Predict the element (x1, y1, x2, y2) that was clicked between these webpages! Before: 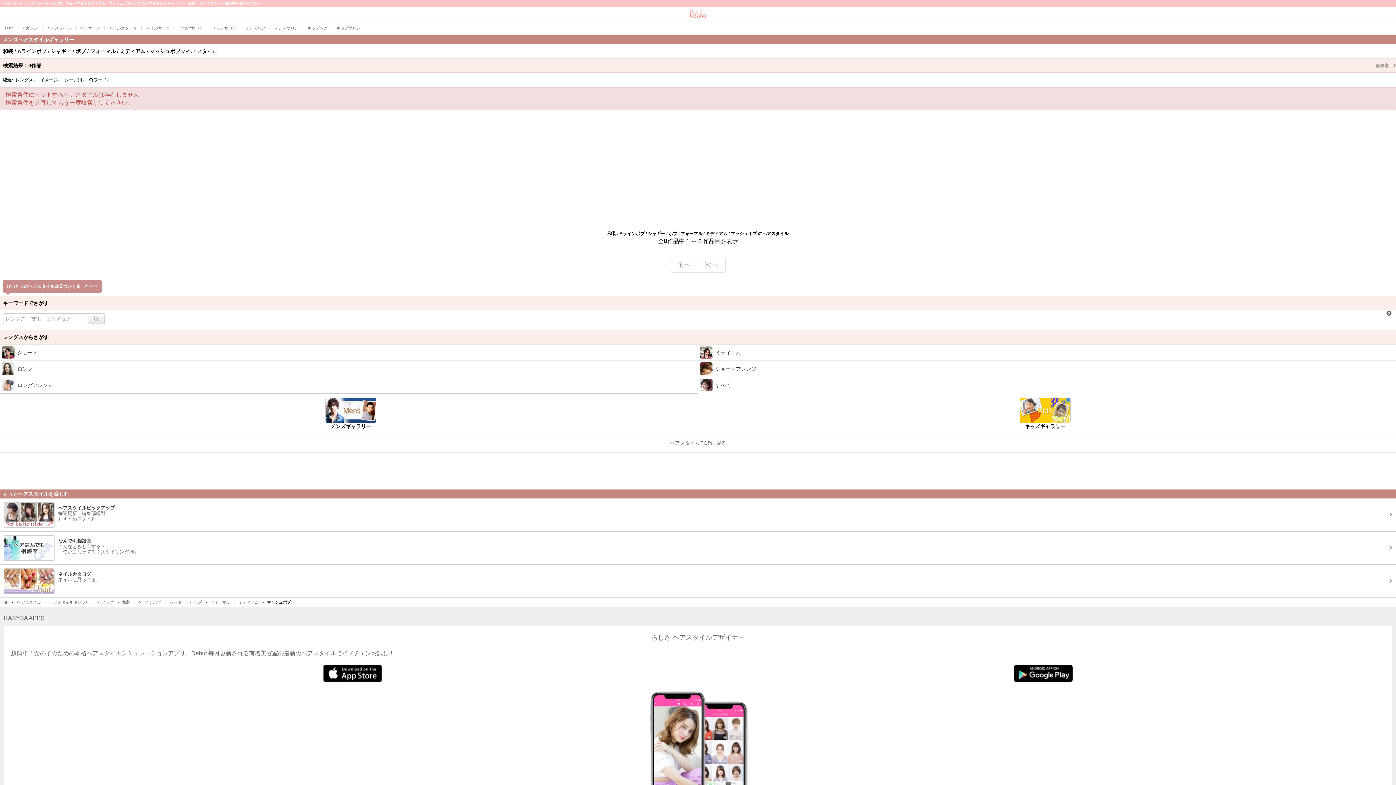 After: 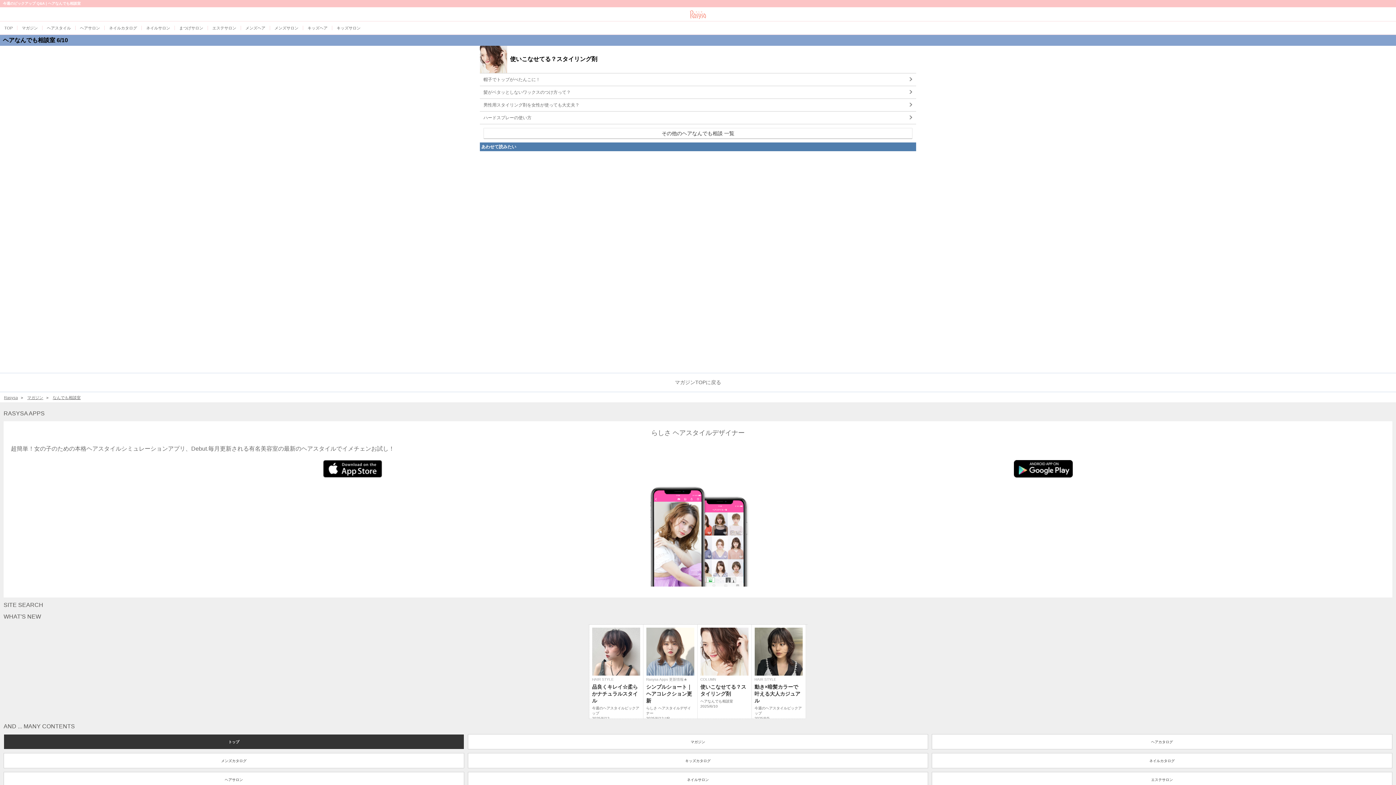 Action: bbox: (0, 532, 1396, 564) label: なんでも相談室
こんなときどうする？
「使いこなせてる？スタイリング剤」